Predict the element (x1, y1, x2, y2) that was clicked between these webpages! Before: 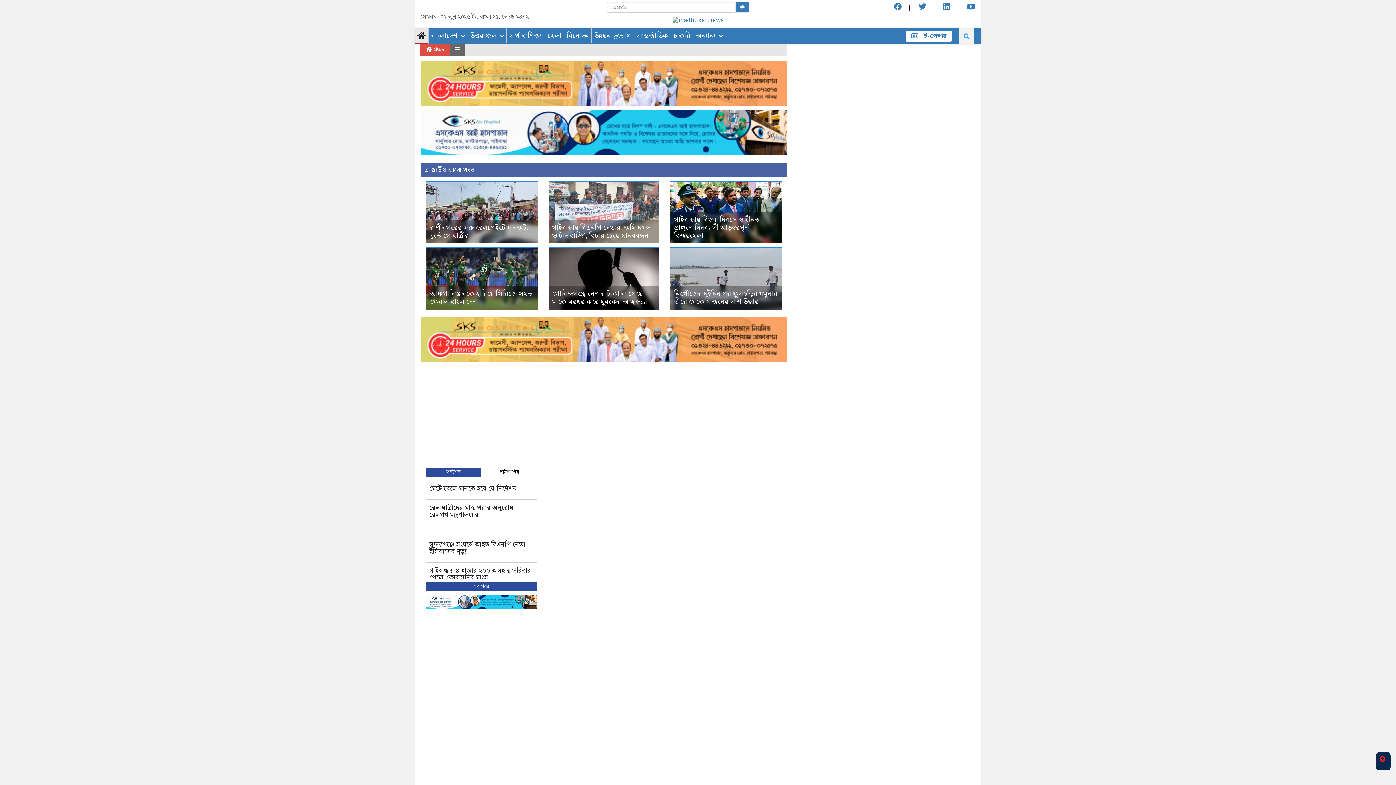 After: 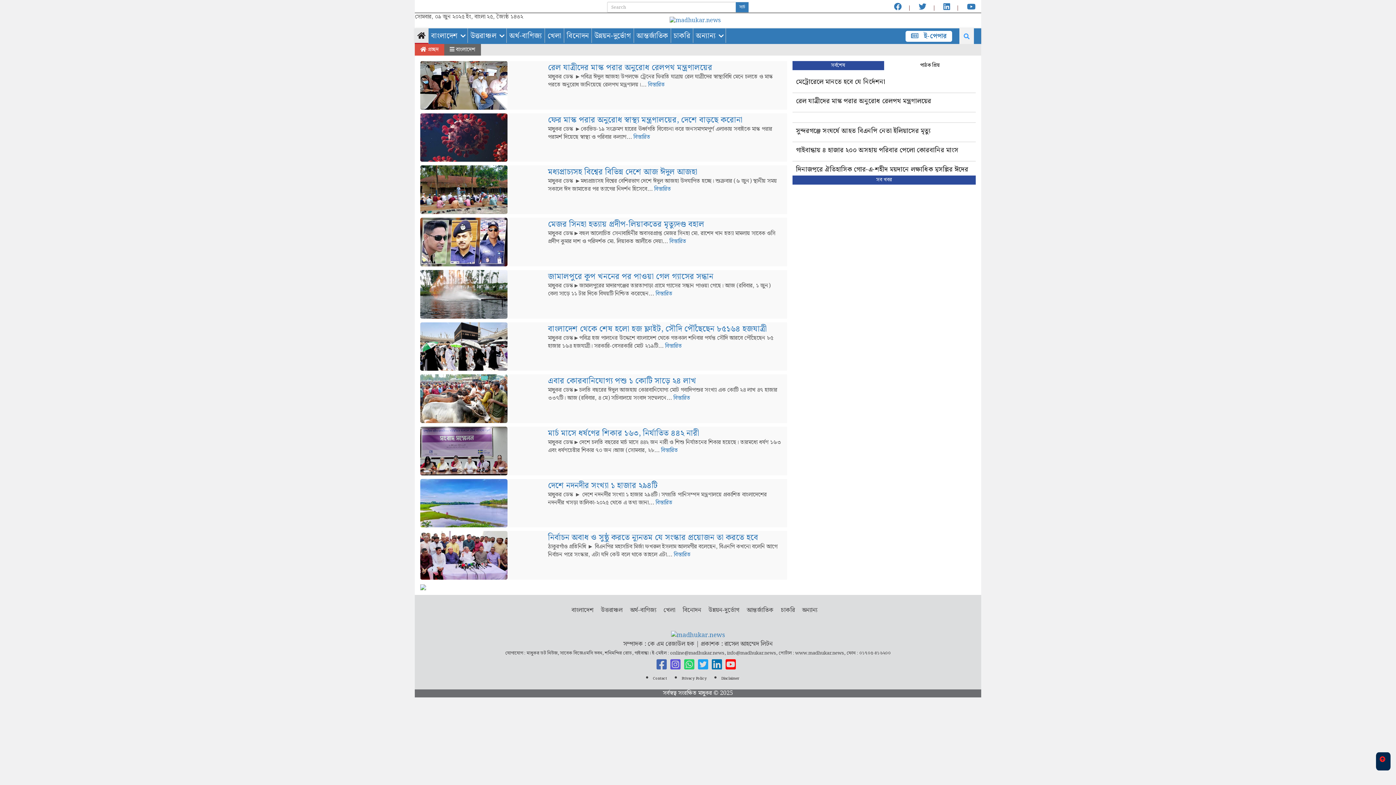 Action: label: বাংলাদেশ bbox: (428, 28, 460, 42)